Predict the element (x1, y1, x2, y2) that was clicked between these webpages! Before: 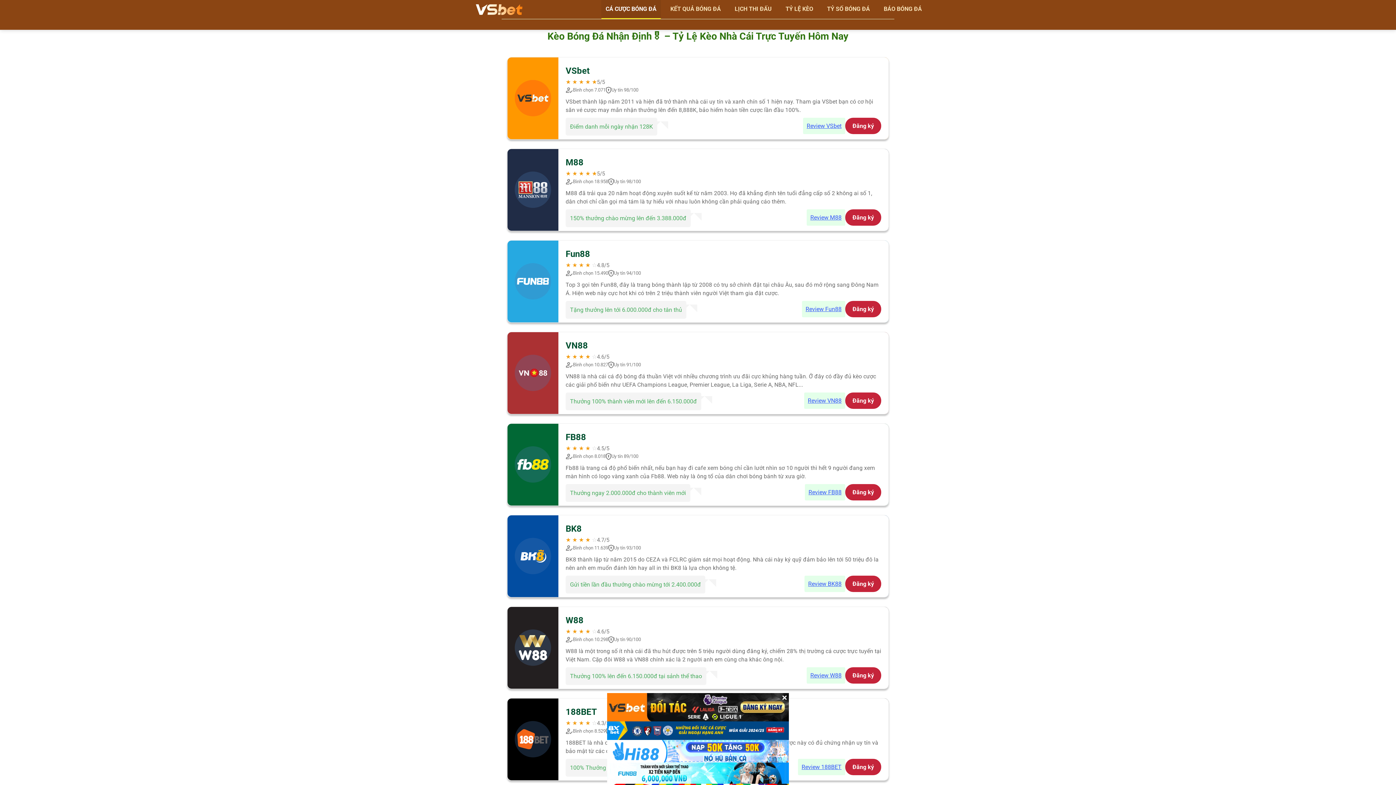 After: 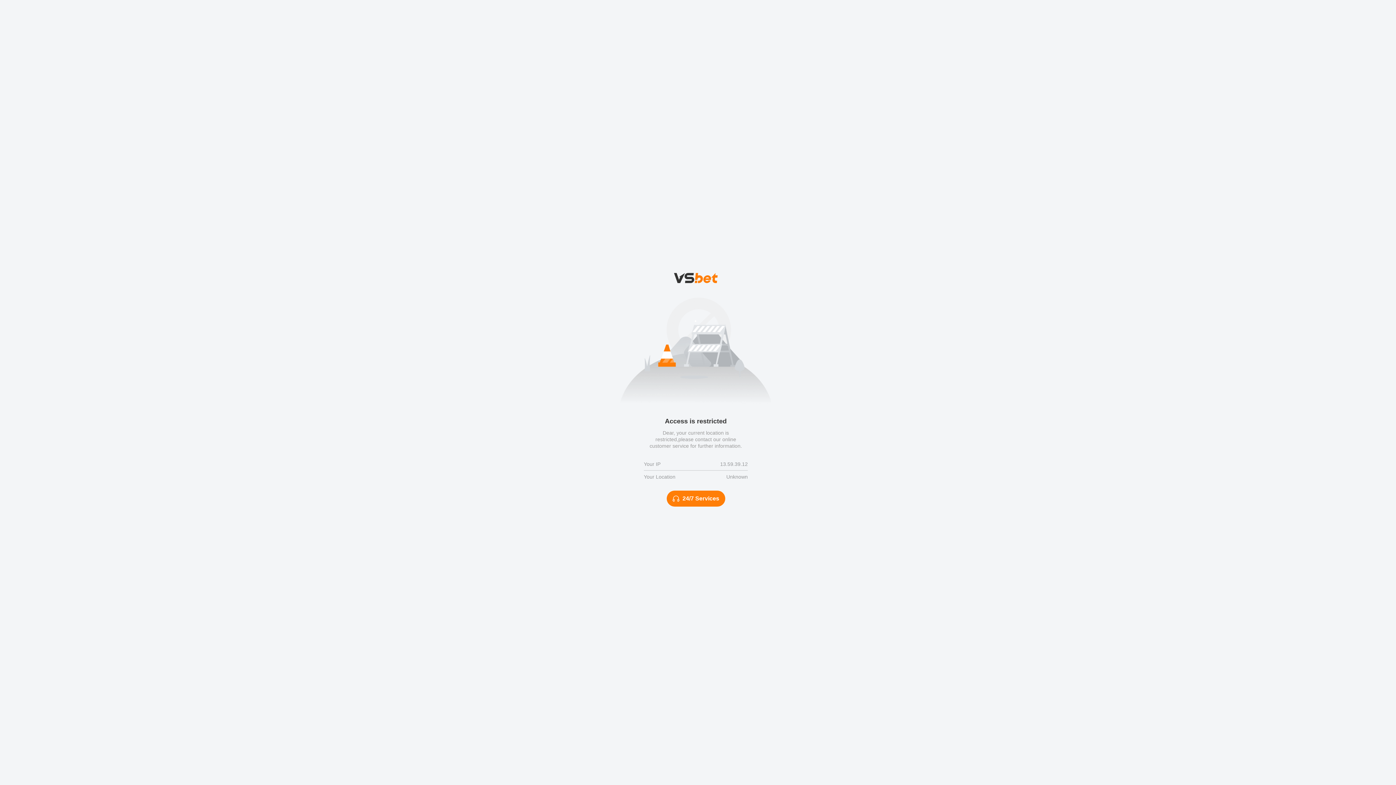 Action: label: Review Fun88 bbox: (802, 300, 845, 317)